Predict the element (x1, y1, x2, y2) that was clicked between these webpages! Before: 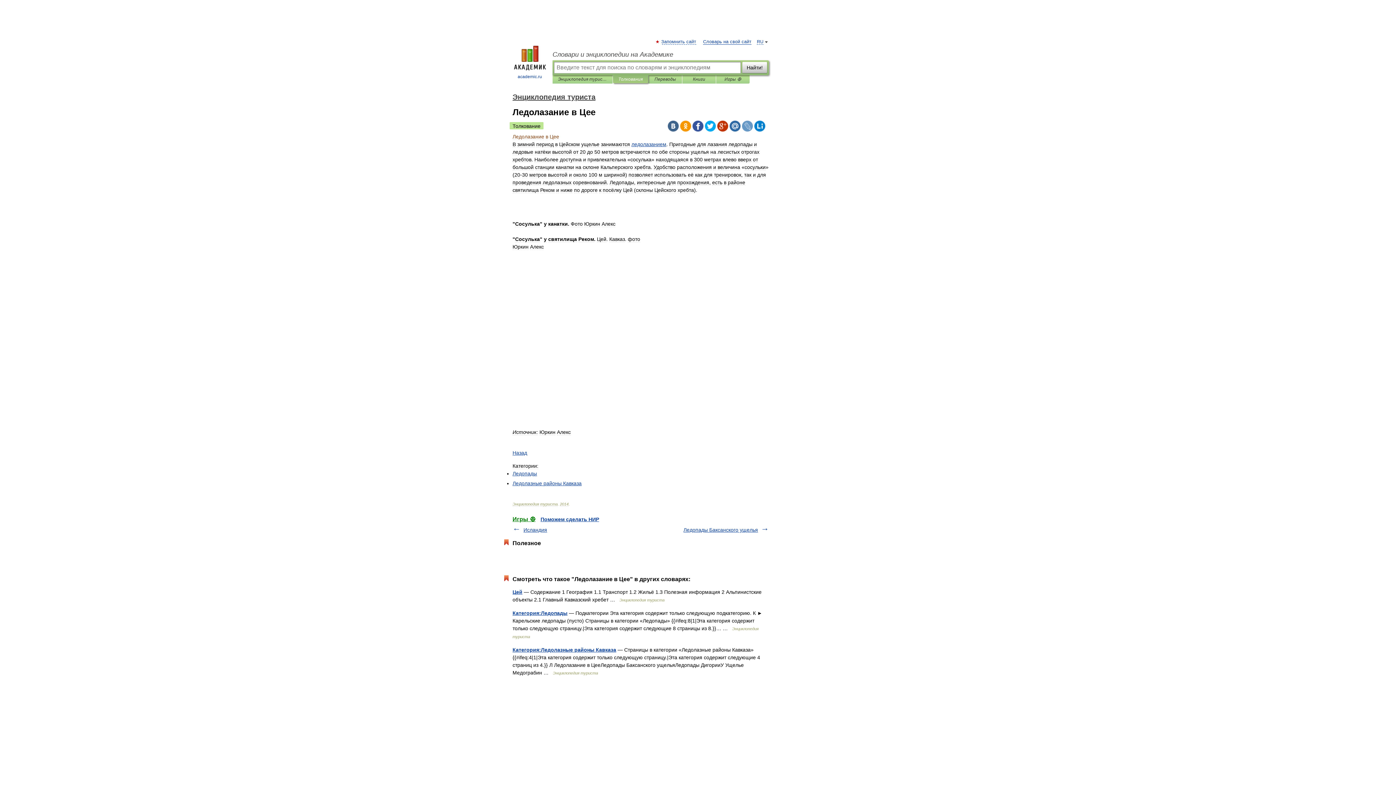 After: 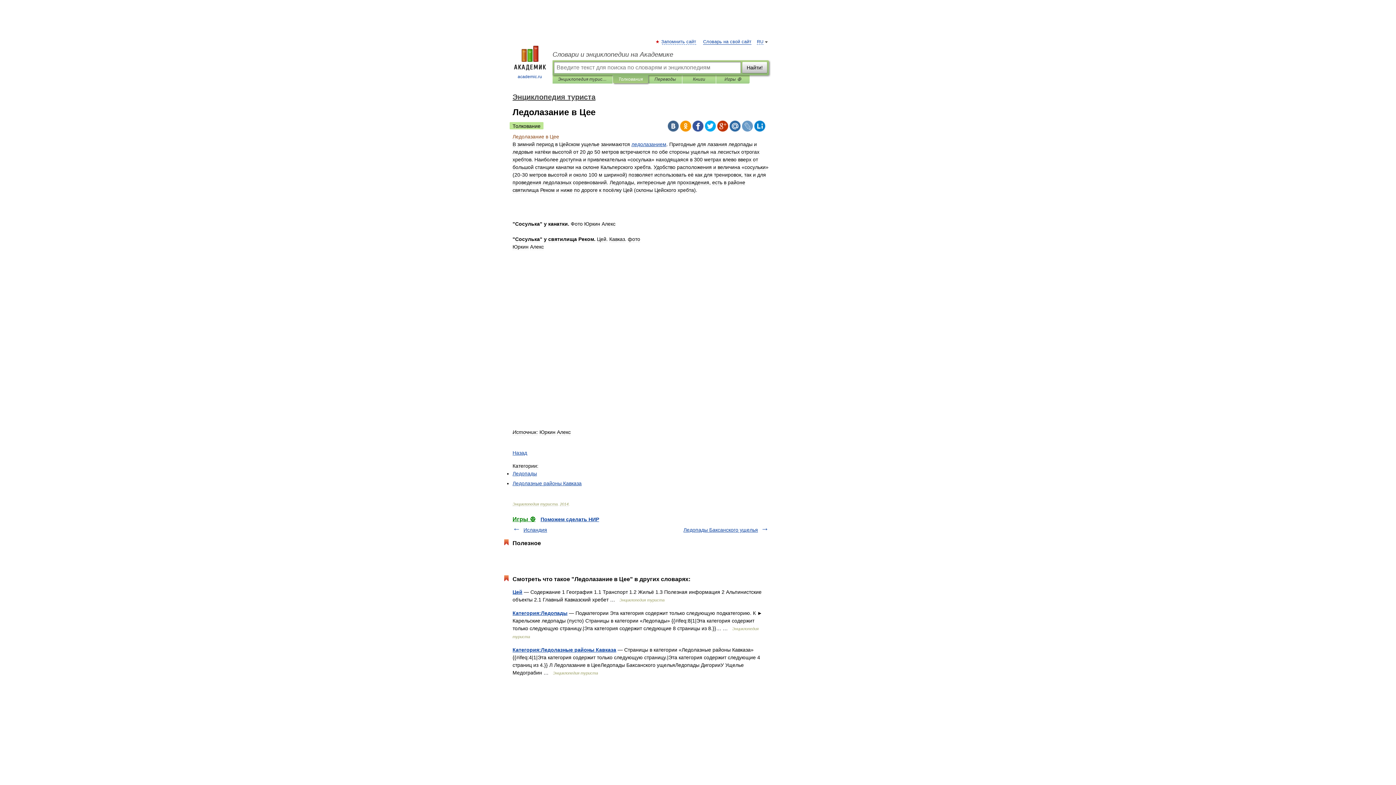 Action: bbox: (717, 120, 728, 131)